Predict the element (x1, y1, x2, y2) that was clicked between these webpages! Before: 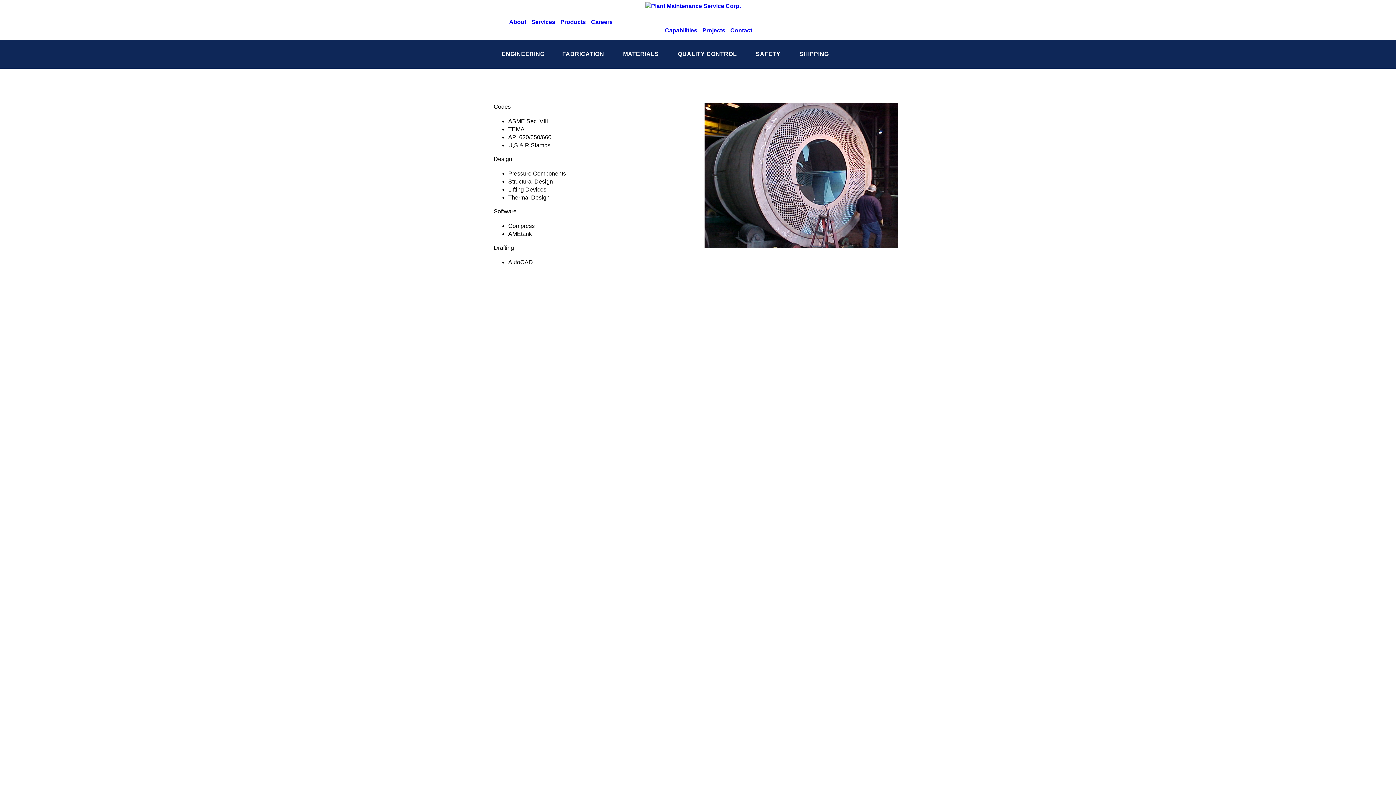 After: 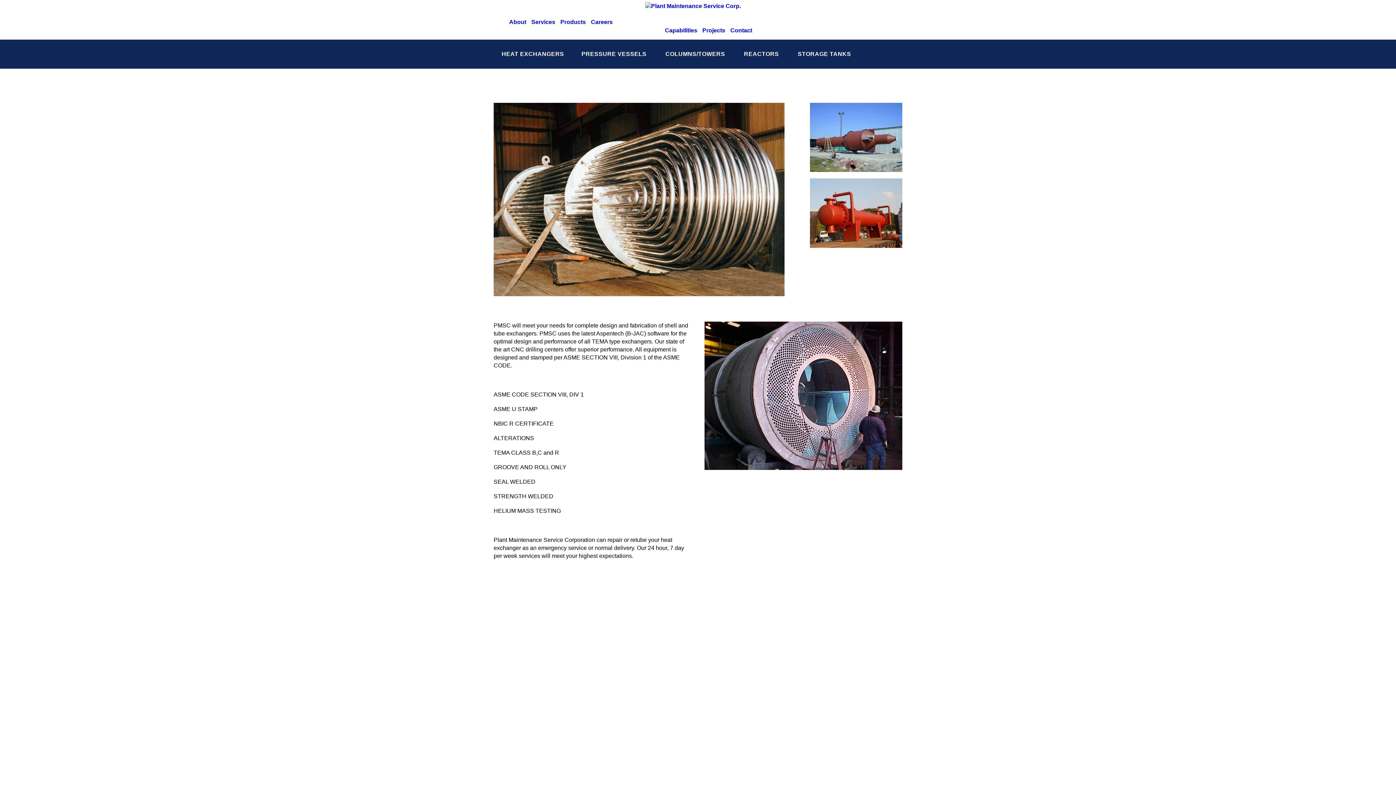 Action: label: Products bbox: (558, 18, 587, 28)